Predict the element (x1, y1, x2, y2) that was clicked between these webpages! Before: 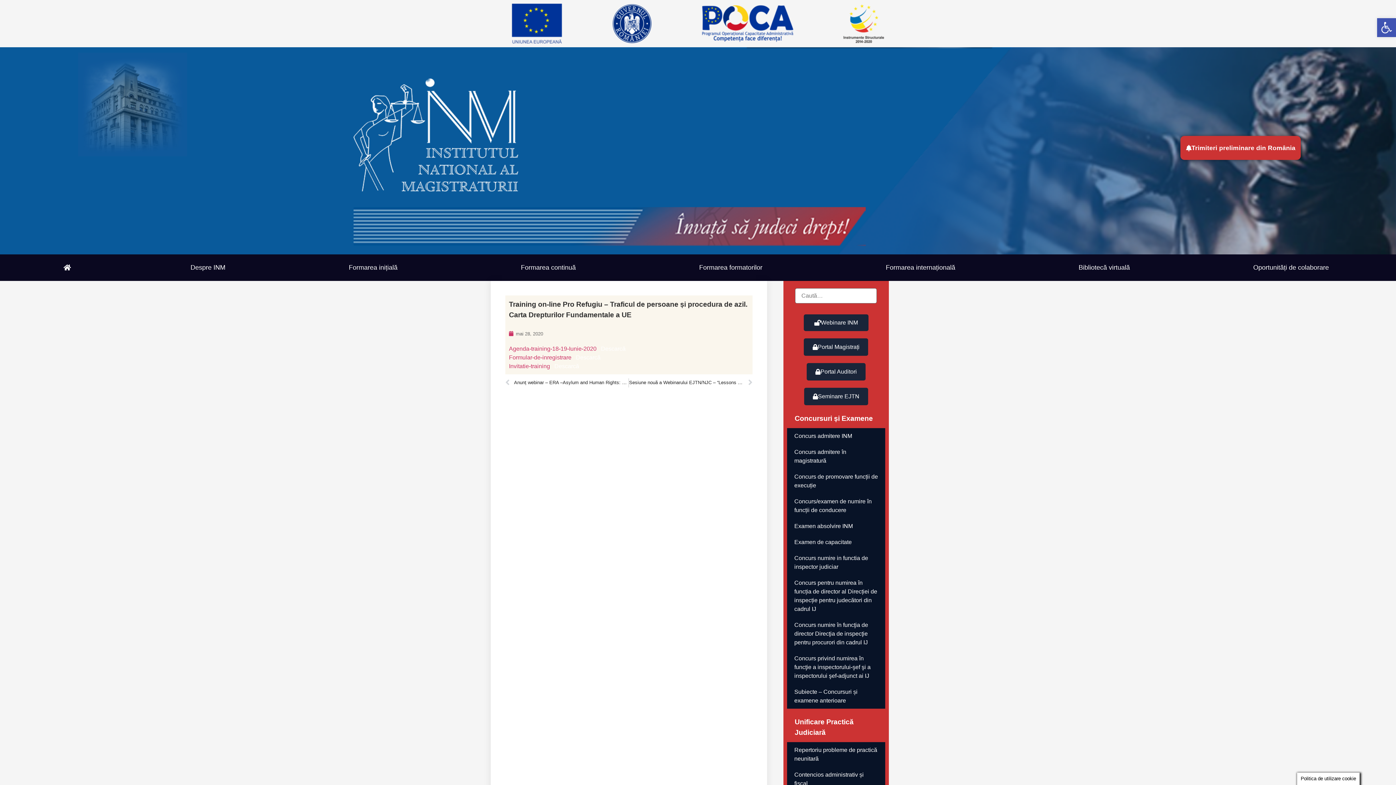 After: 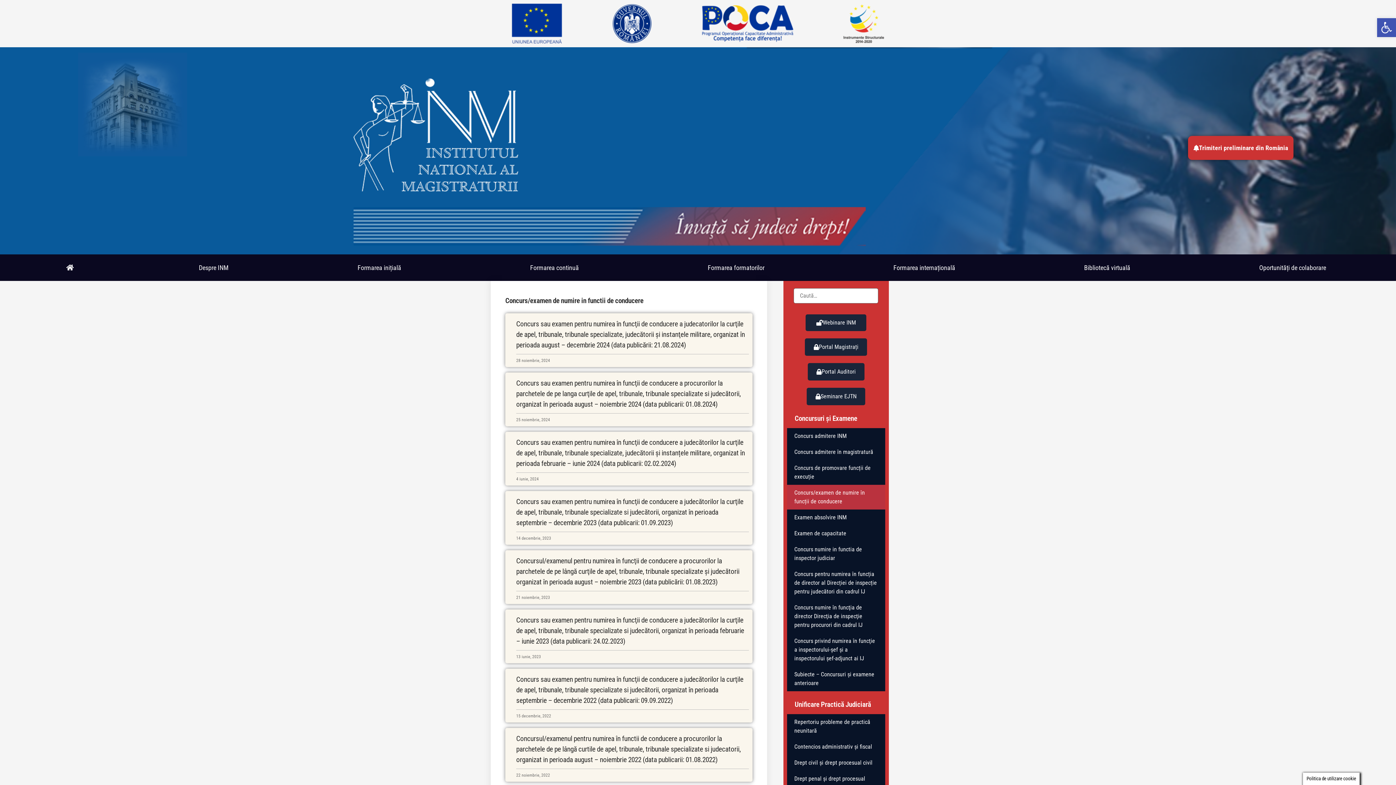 Action: label: Concurs/examen de numire în funcții de conducere bbox: (787, 493, 885, 518)